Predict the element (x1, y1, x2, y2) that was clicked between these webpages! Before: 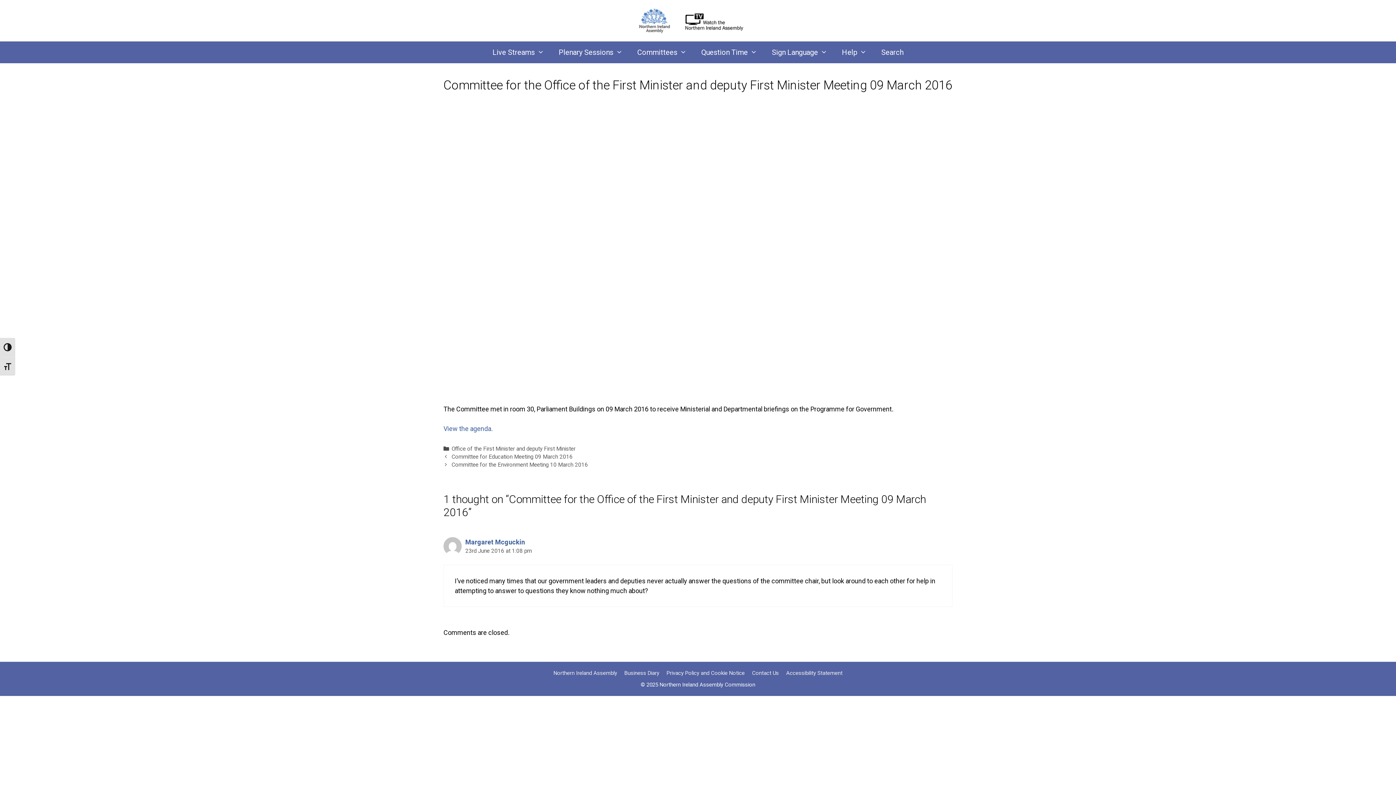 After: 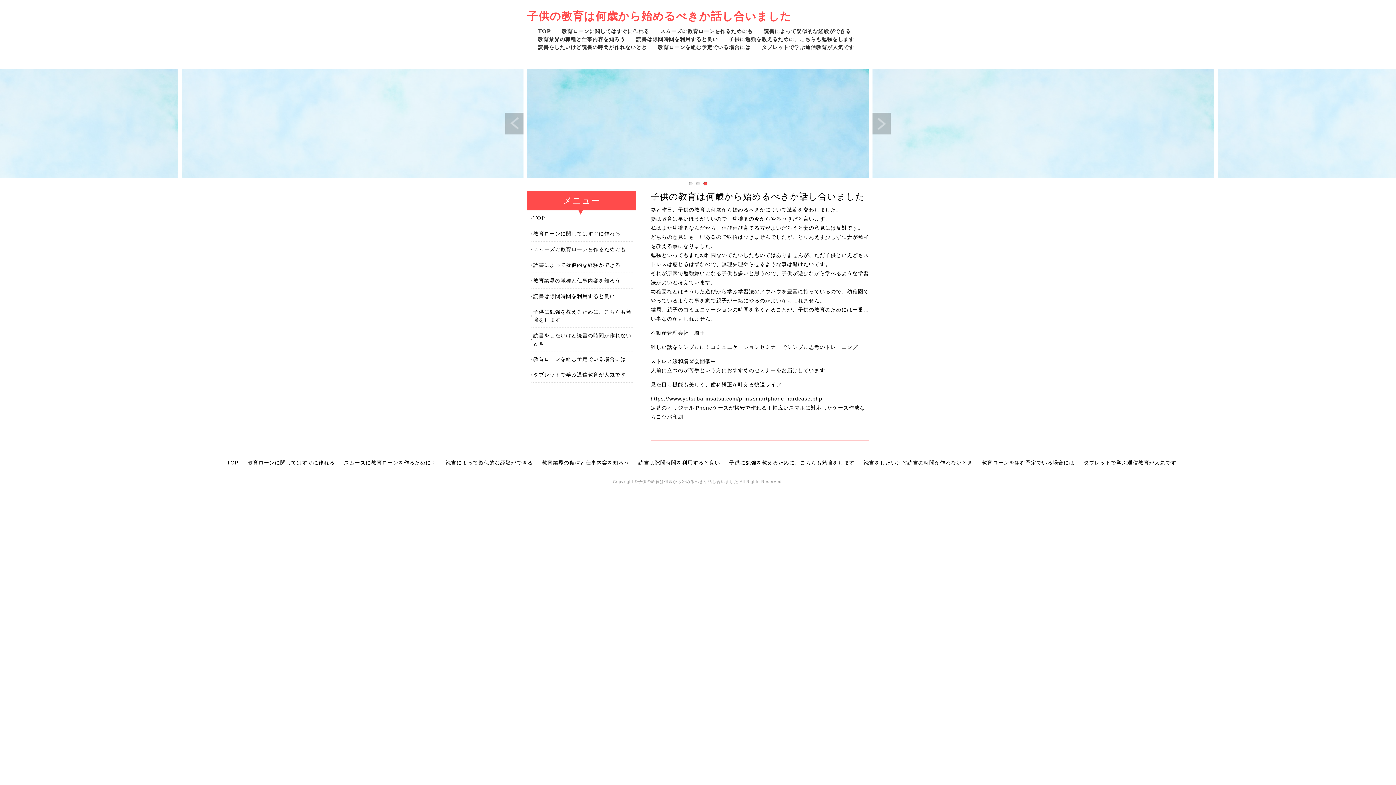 Action: bbox: (465, 538, 525, 546) label: Margaret Mcguckin